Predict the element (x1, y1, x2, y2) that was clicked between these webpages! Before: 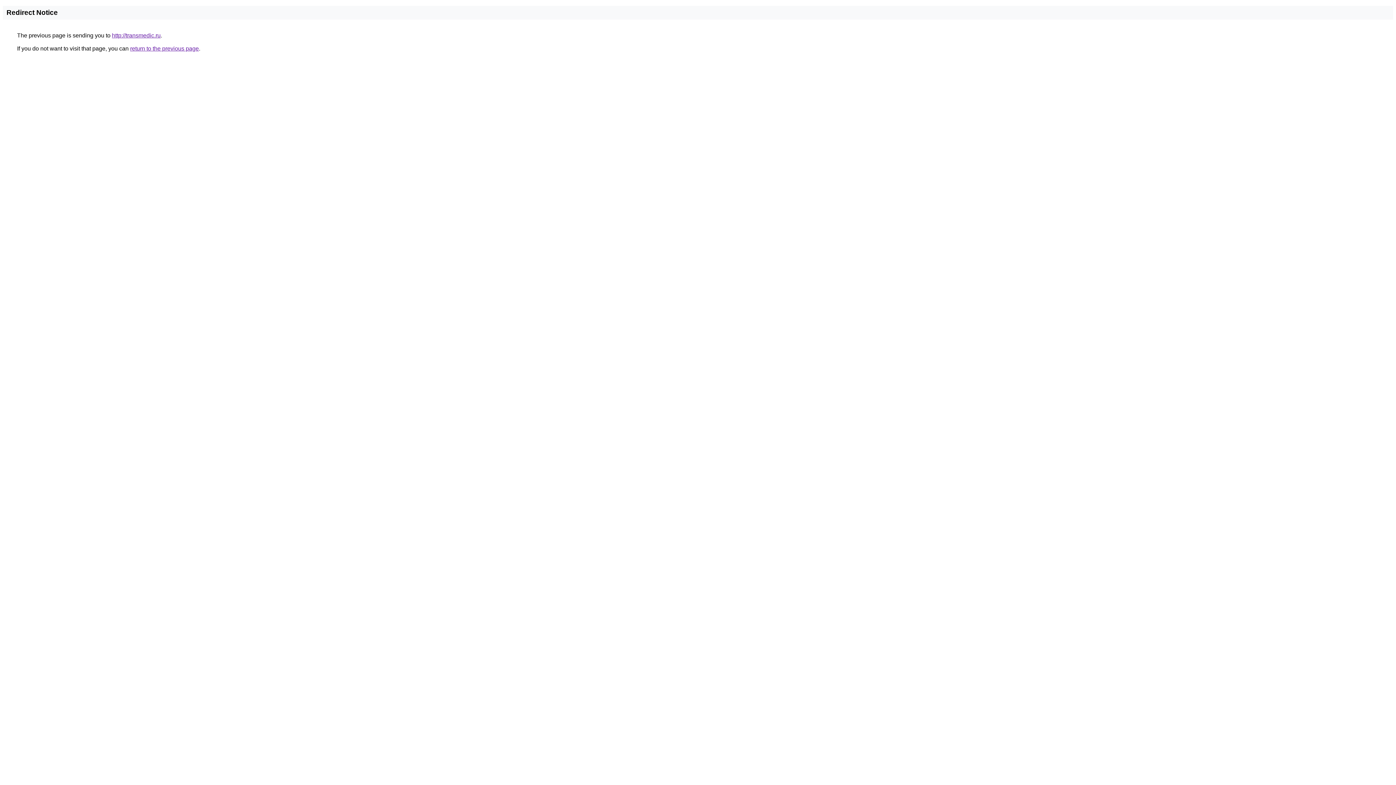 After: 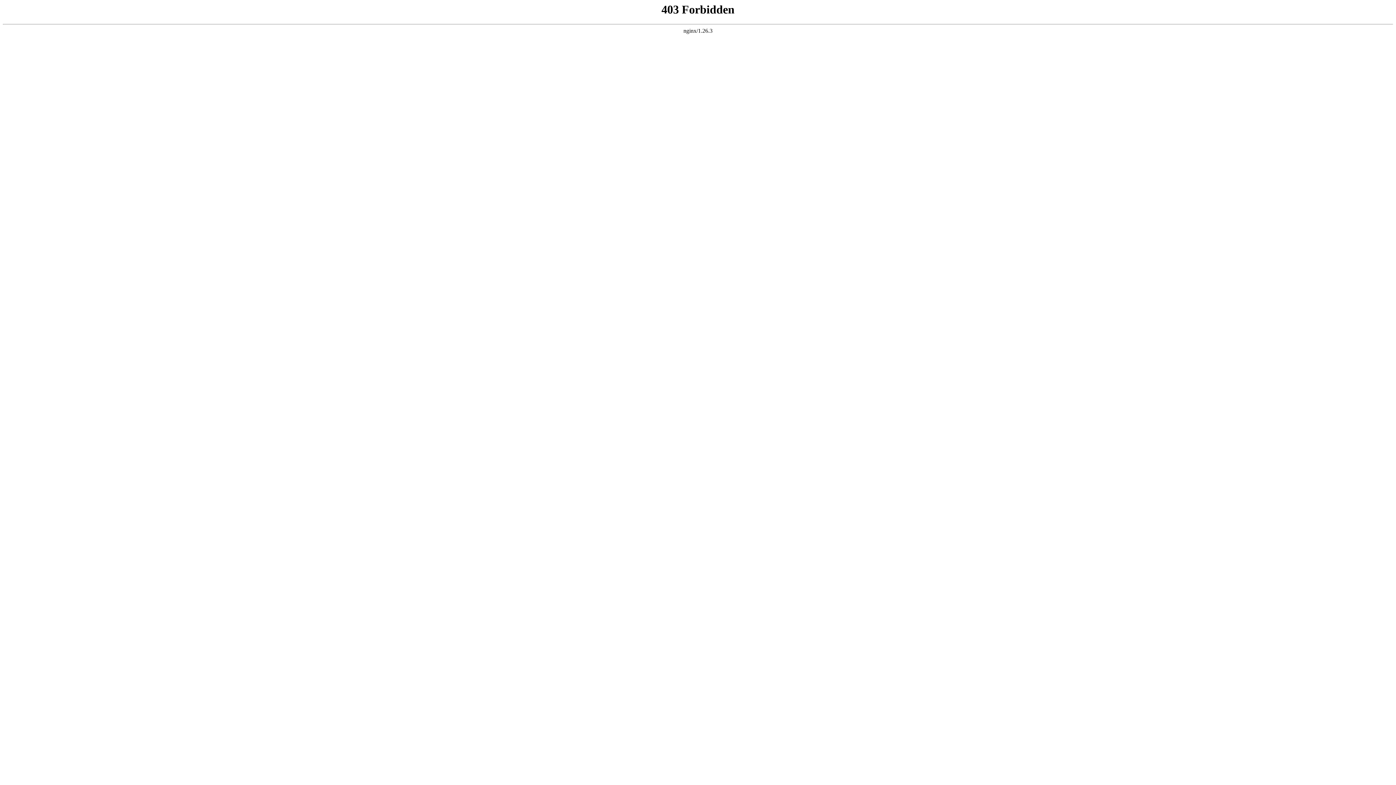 Action: label: http://transmedic.ru bbox: (112, 32, 160, 38)